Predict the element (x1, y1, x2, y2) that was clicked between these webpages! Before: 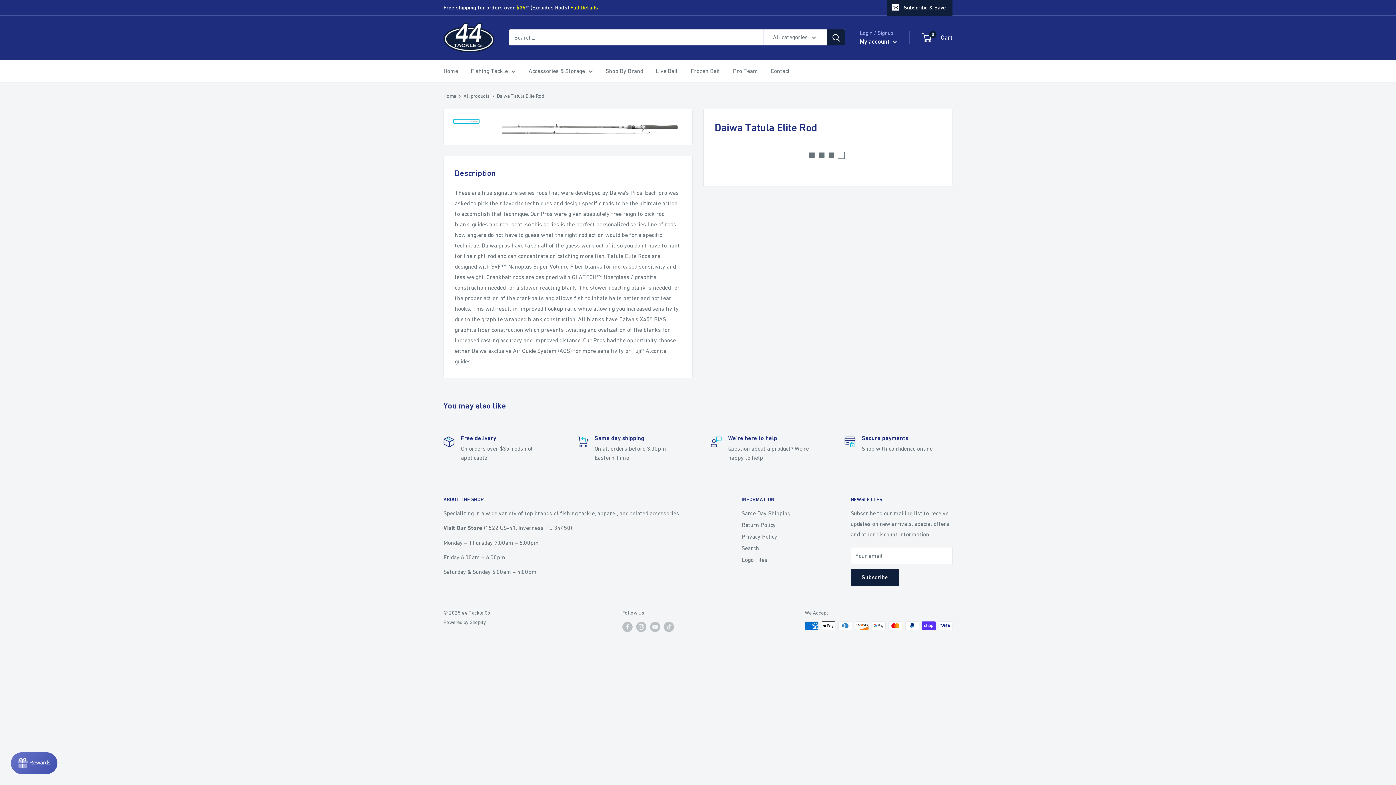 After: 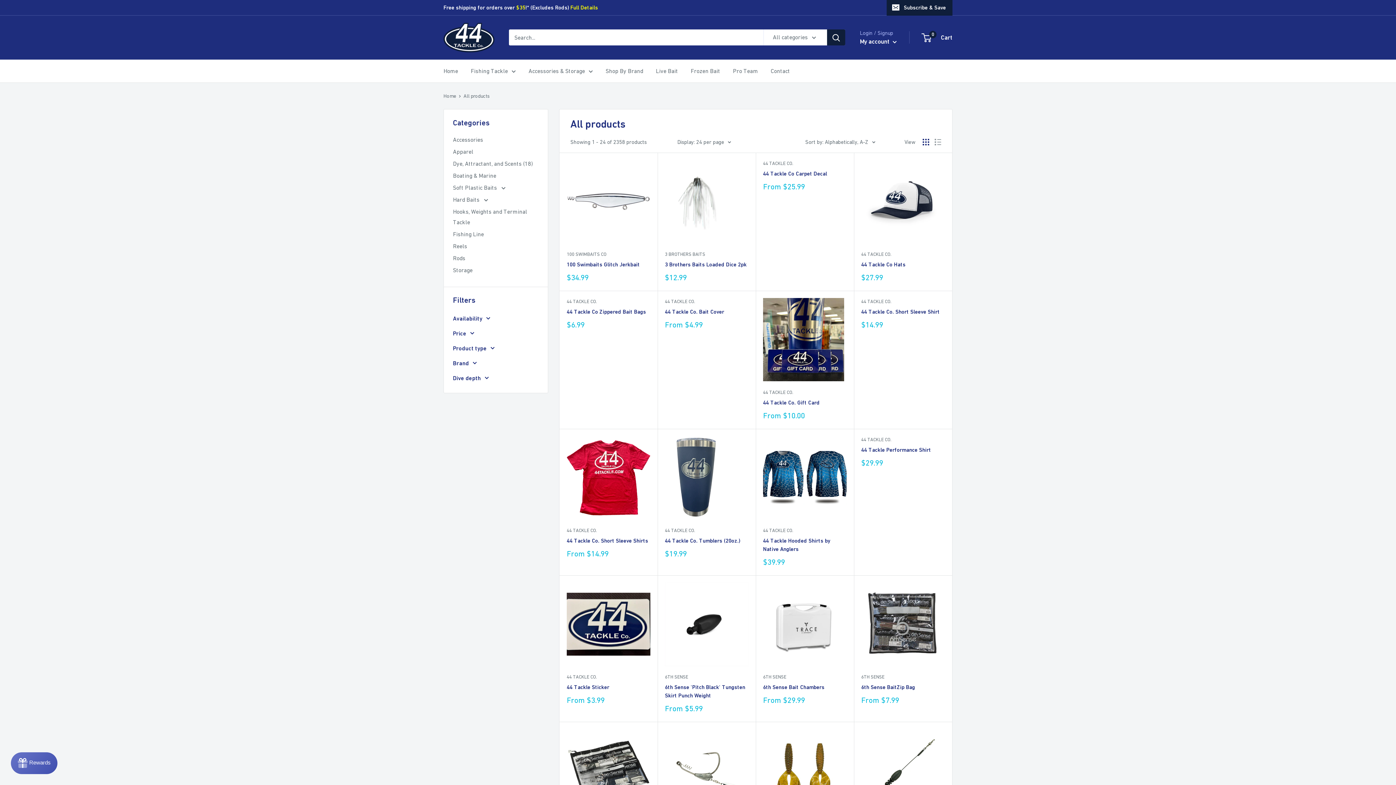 Action: label: All products bbox: (463, 92, 489, 98)